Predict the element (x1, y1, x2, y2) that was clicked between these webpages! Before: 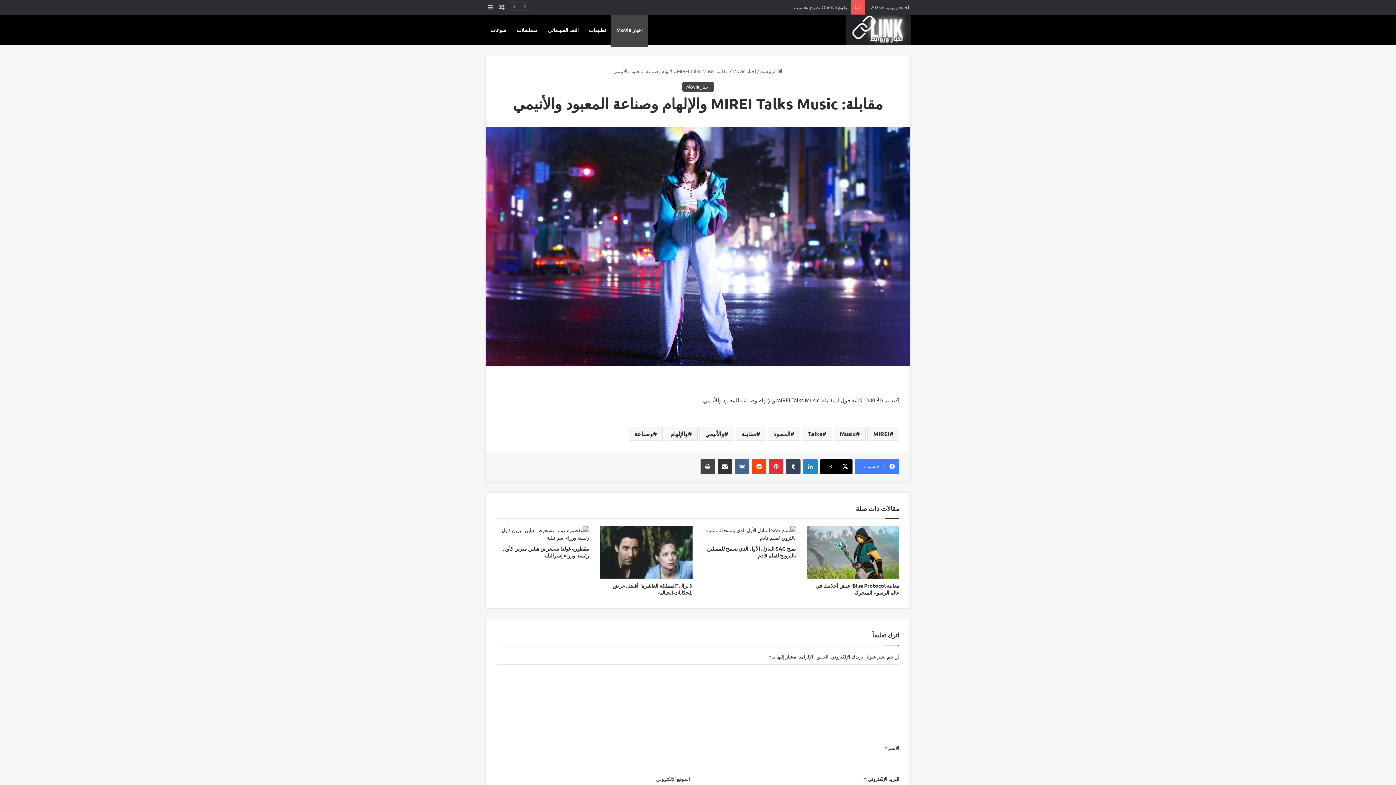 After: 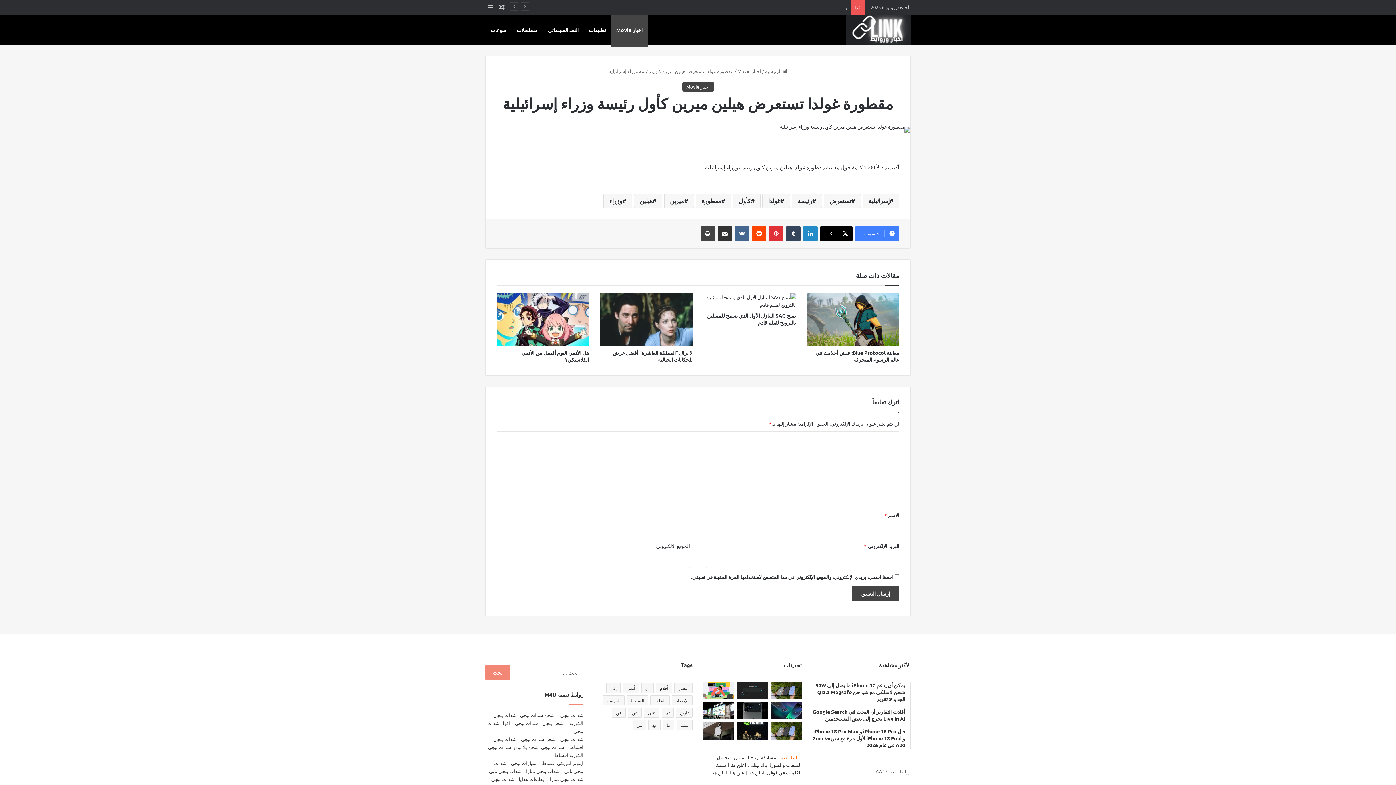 Action: bbox: (496, 526, 589, 541) label: مقطورة غولدا تستعرض هيلين ميرين كأول رئيسة وزراء إسرائيلية